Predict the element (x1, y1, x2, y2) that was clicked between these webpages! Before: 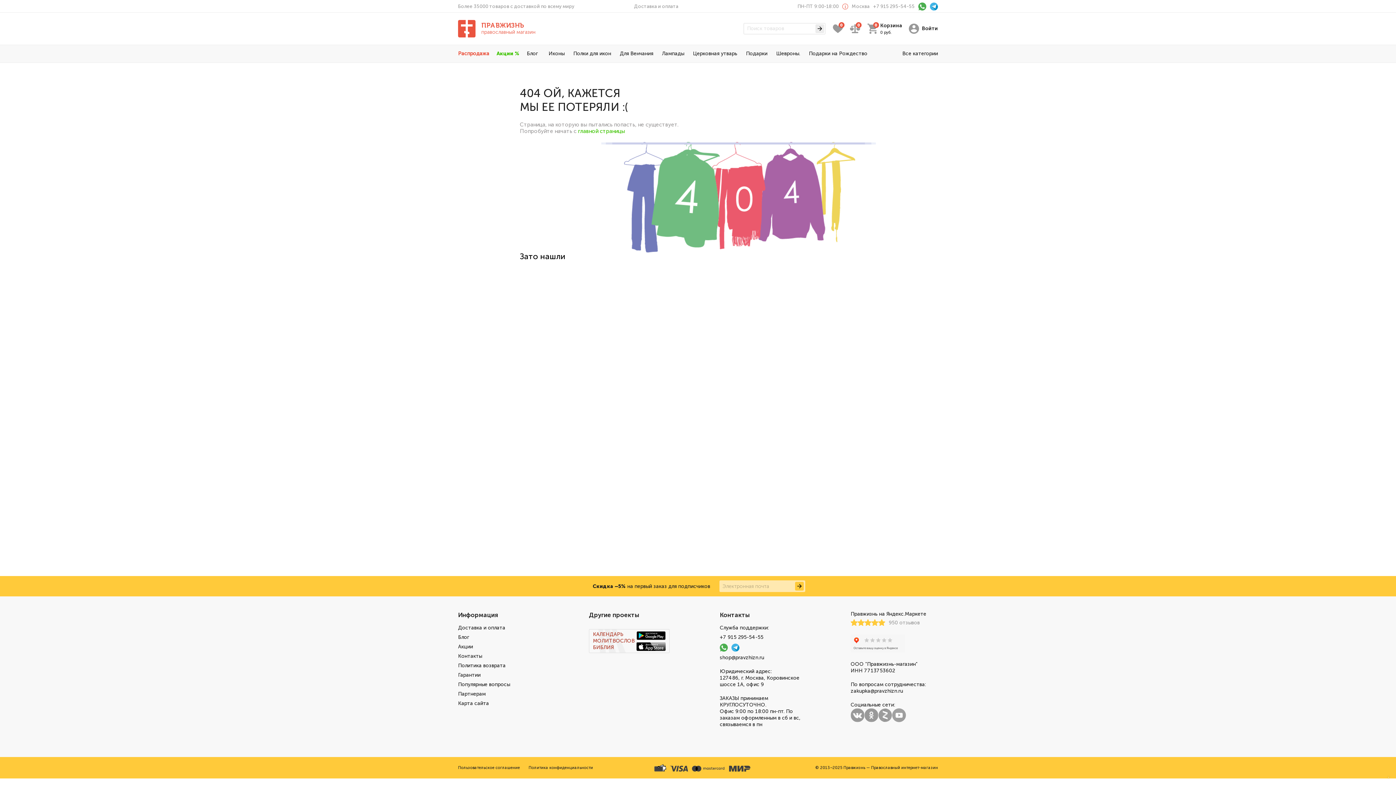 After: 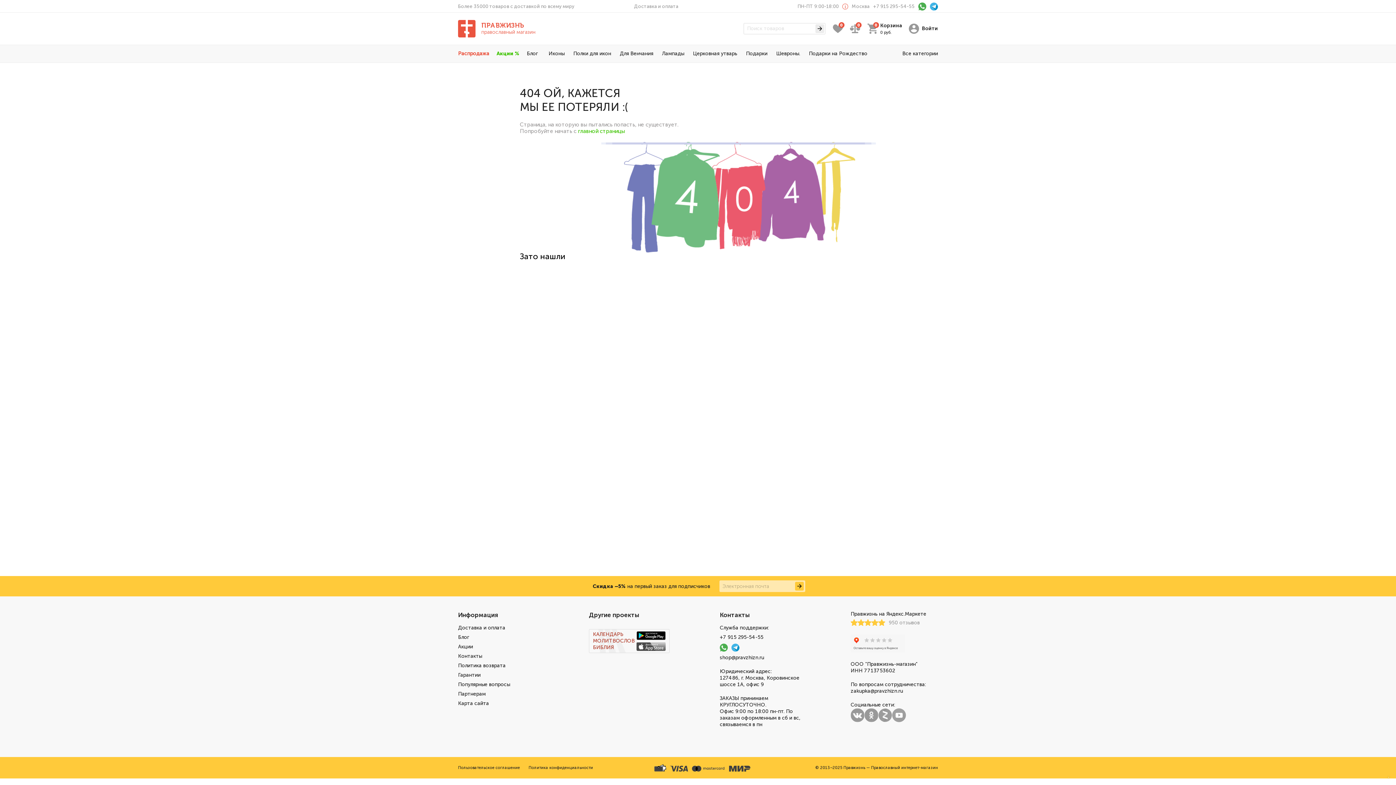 Action: label: Скачать Календарь Молитвослов Библию 3 в 1 на ios bbox: (636, 642, 665, 651)